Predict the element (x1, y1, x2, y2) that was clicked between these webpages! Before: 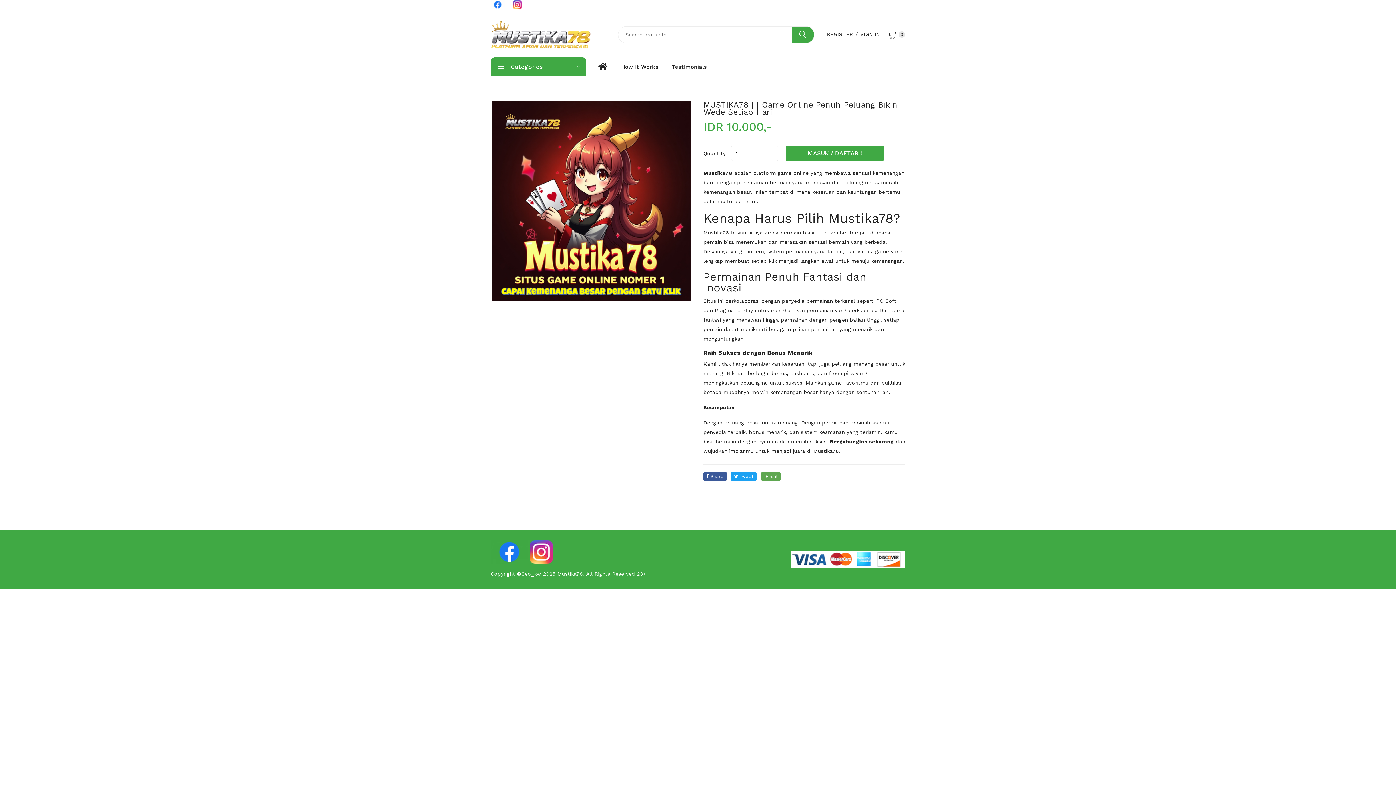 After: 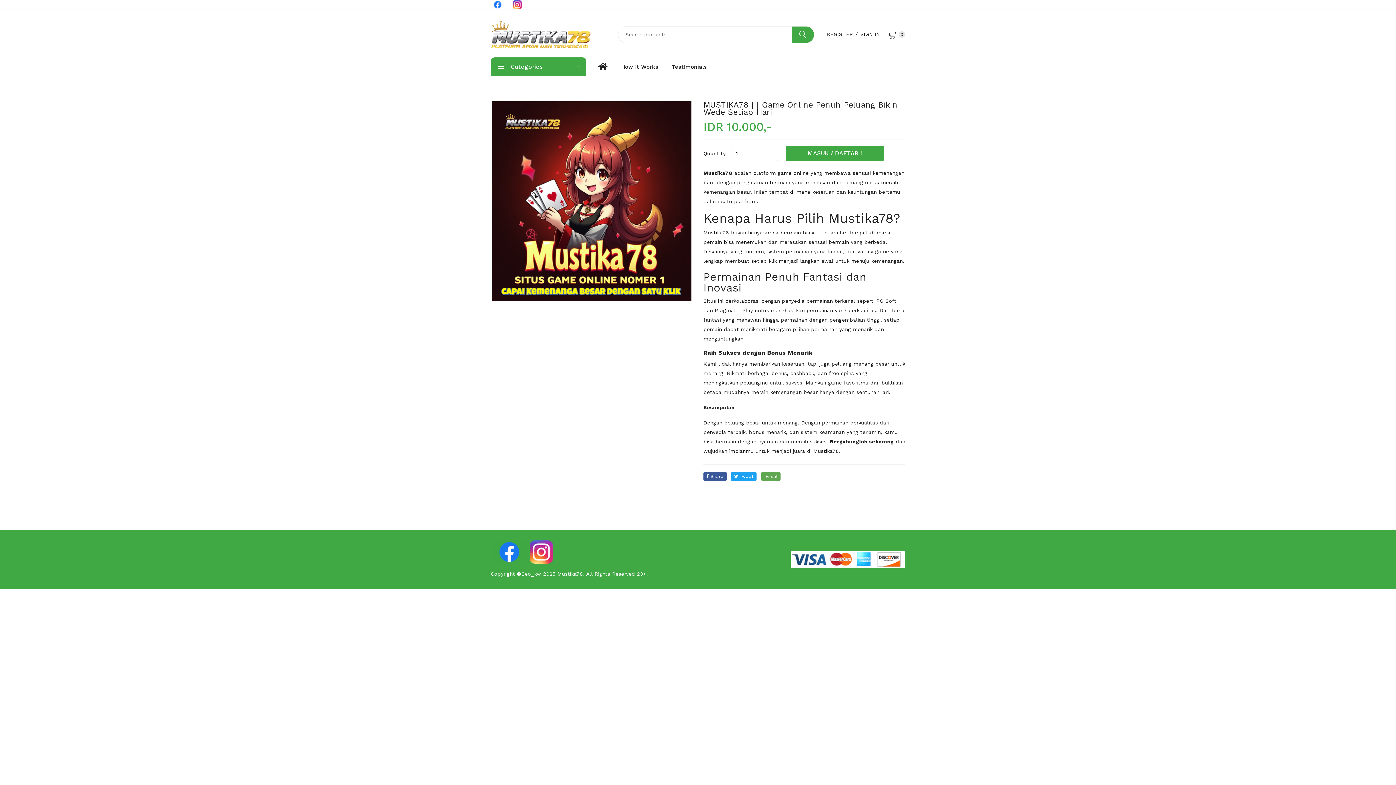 Action: bbox: (597, 57, 607, 75)